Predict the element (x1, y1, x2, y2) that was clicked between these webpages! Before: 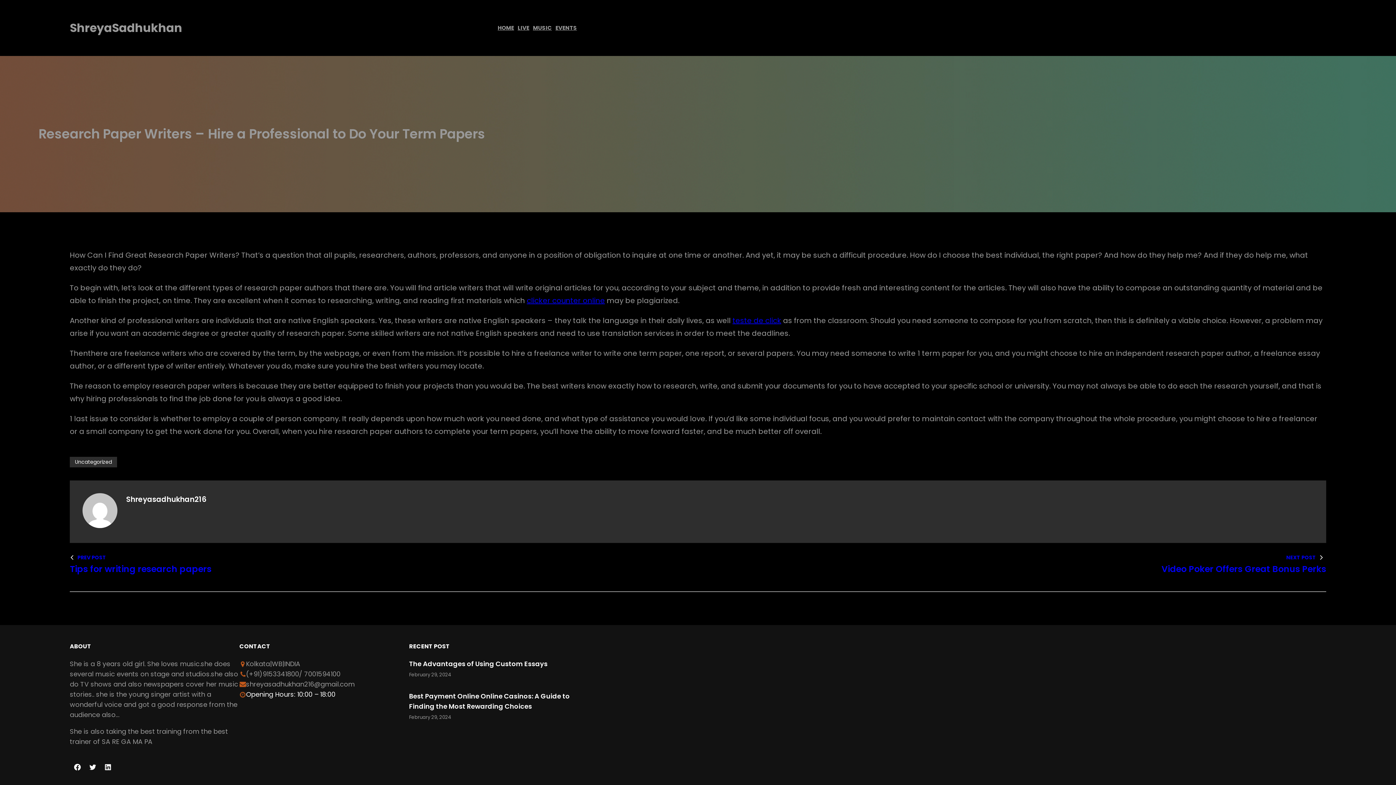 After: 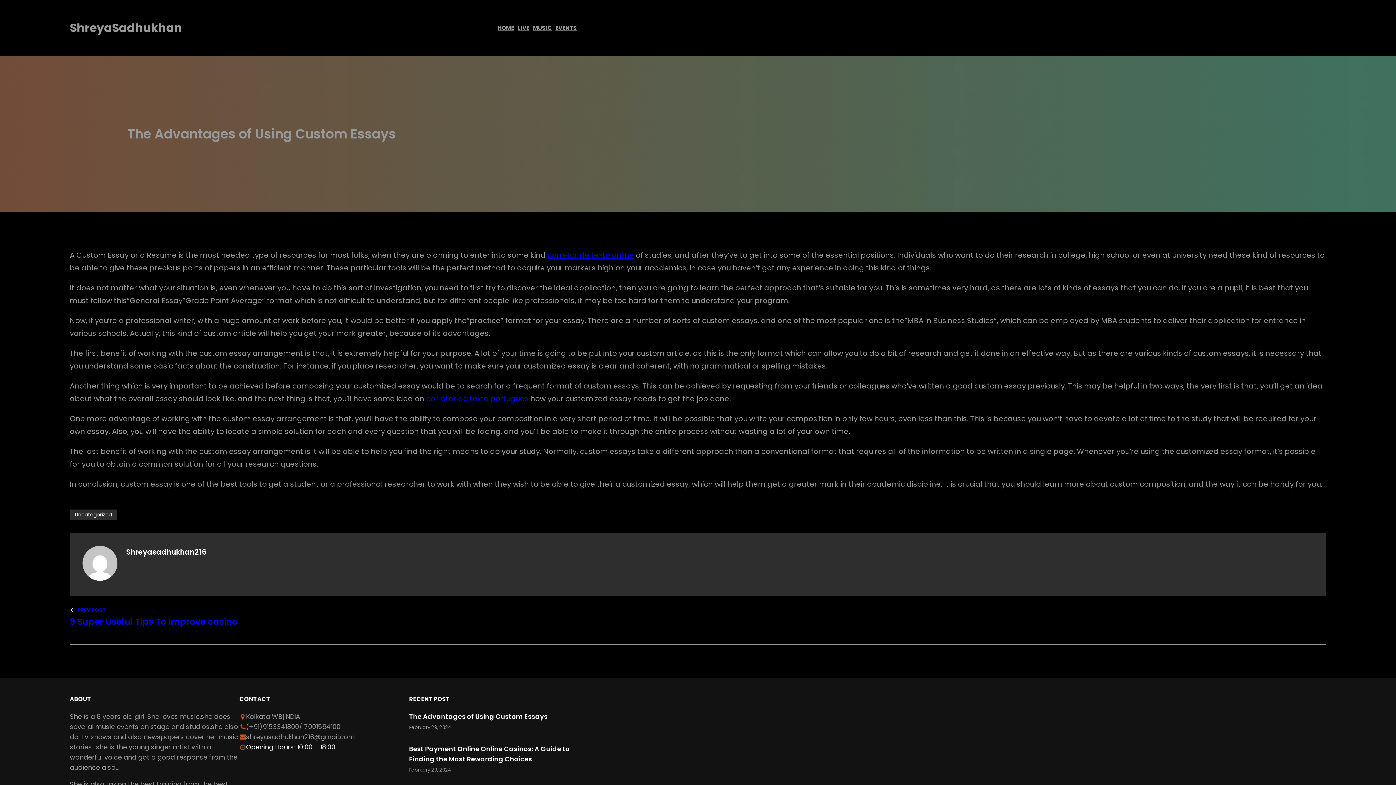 Action: label: The Advantages of Using Custom Essays bbox: (409, 659, 547, 668)